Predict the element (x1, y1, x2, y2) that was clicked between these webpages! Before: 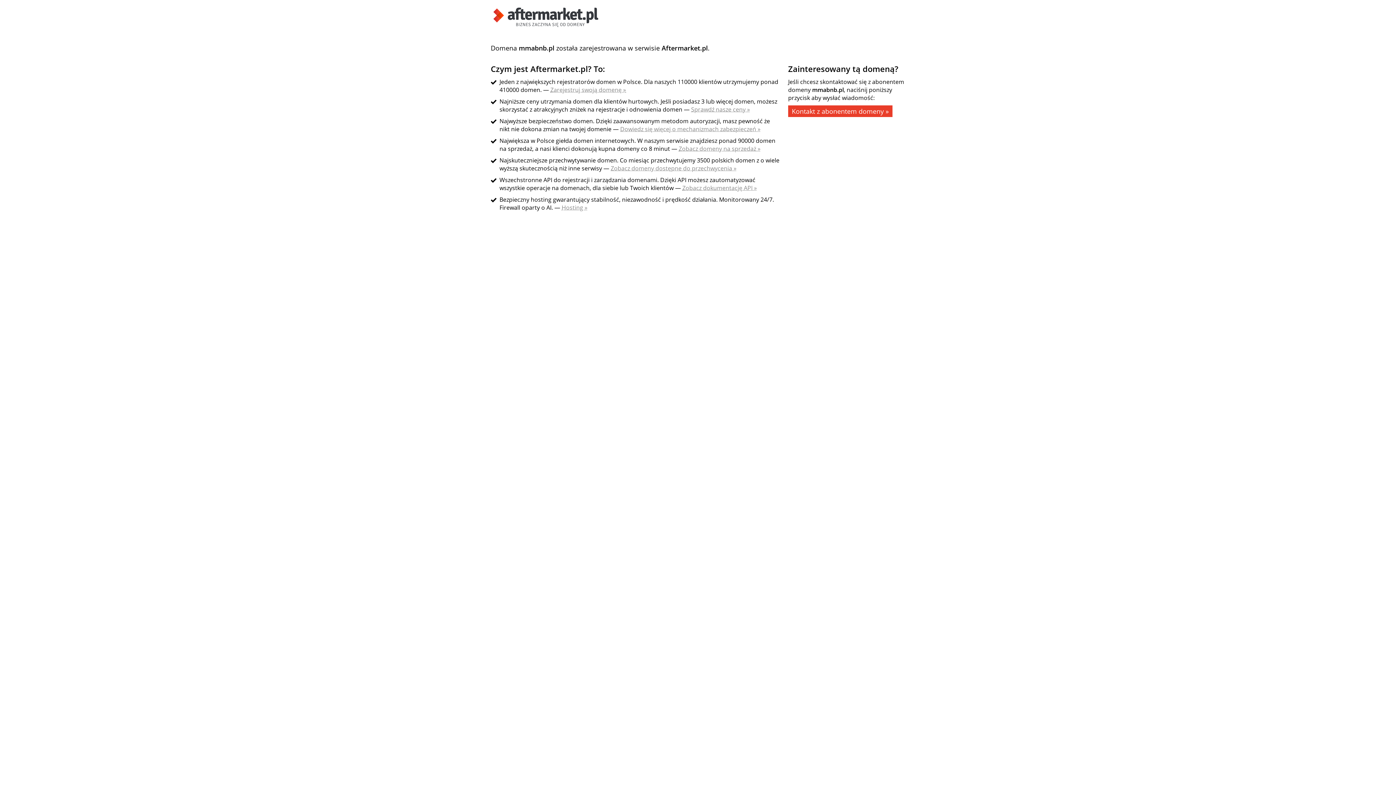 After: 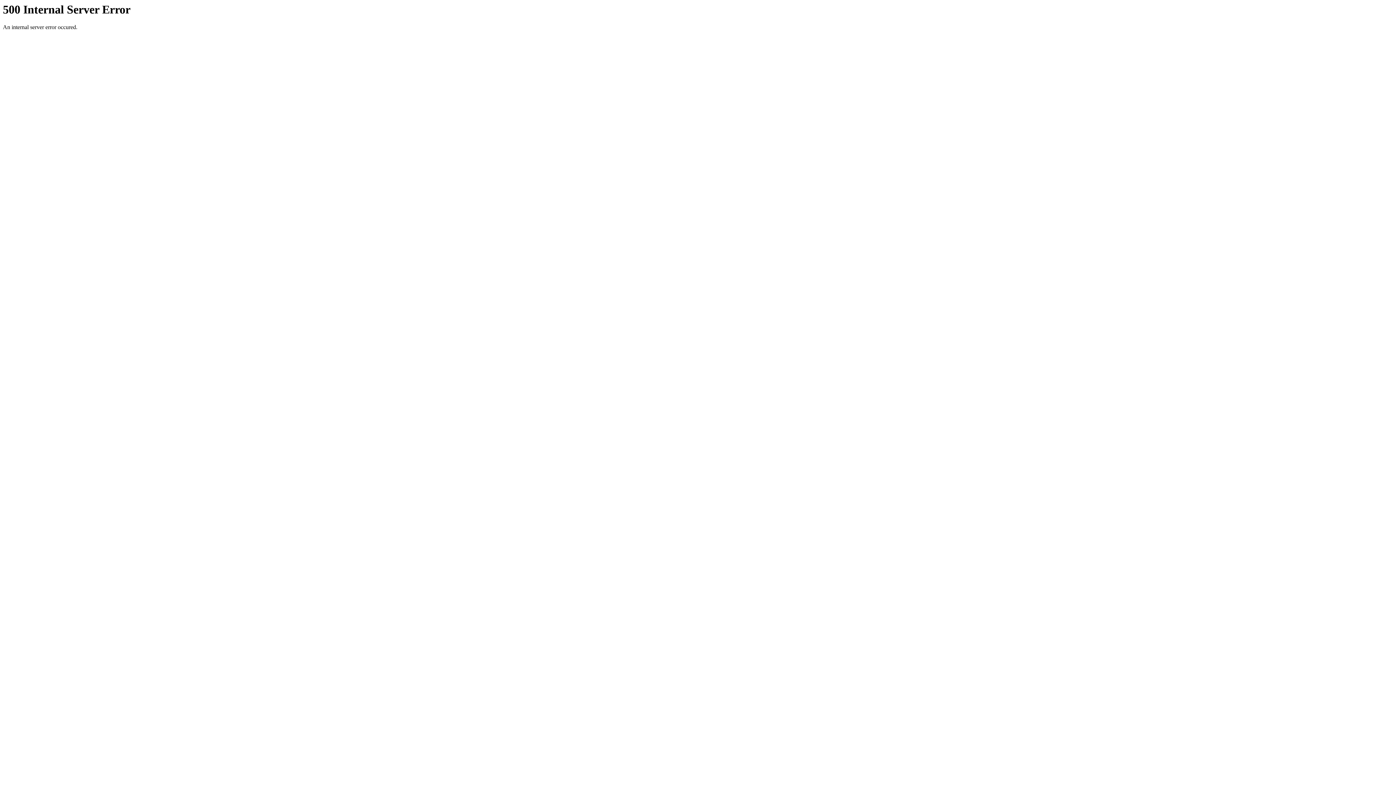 Action: label: Hosting » bbox: (561, 203, 587, 211)